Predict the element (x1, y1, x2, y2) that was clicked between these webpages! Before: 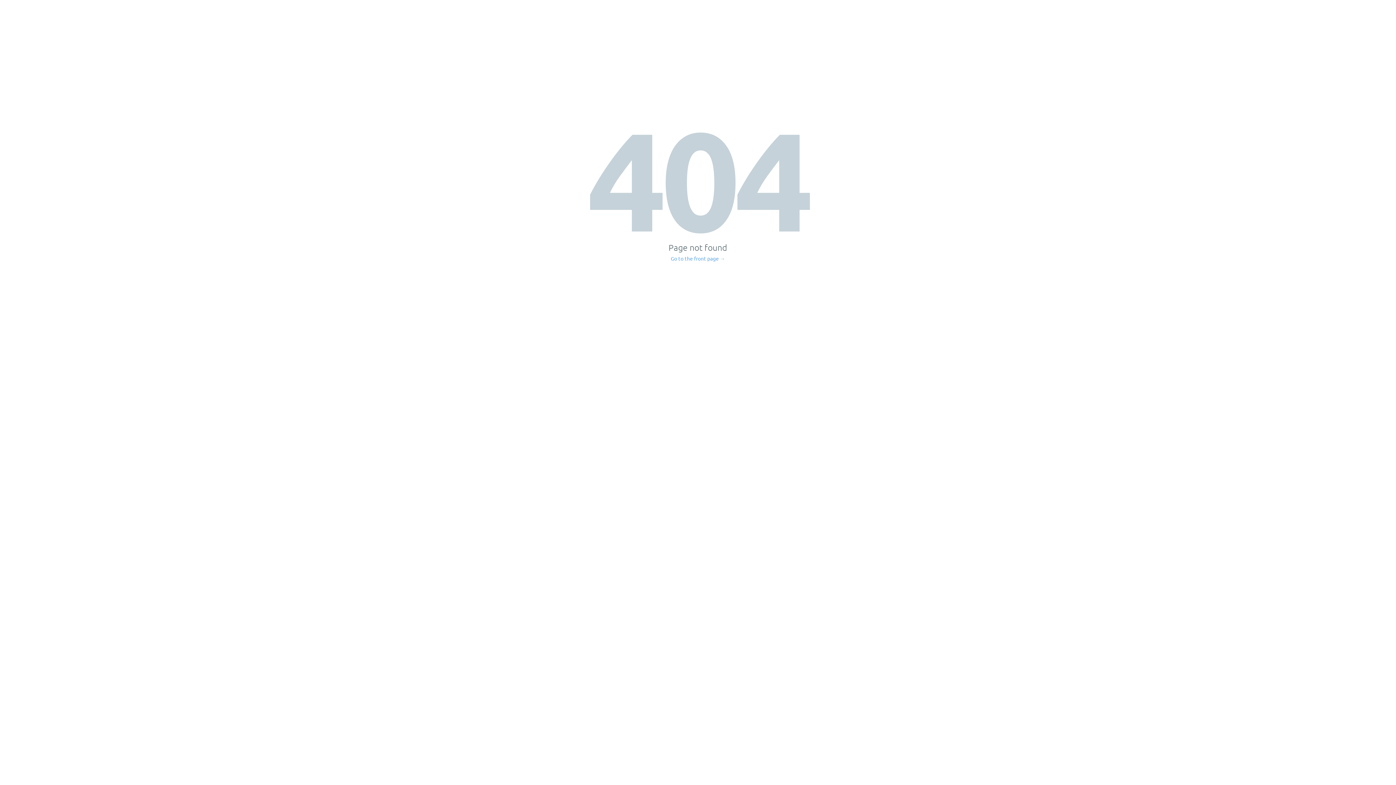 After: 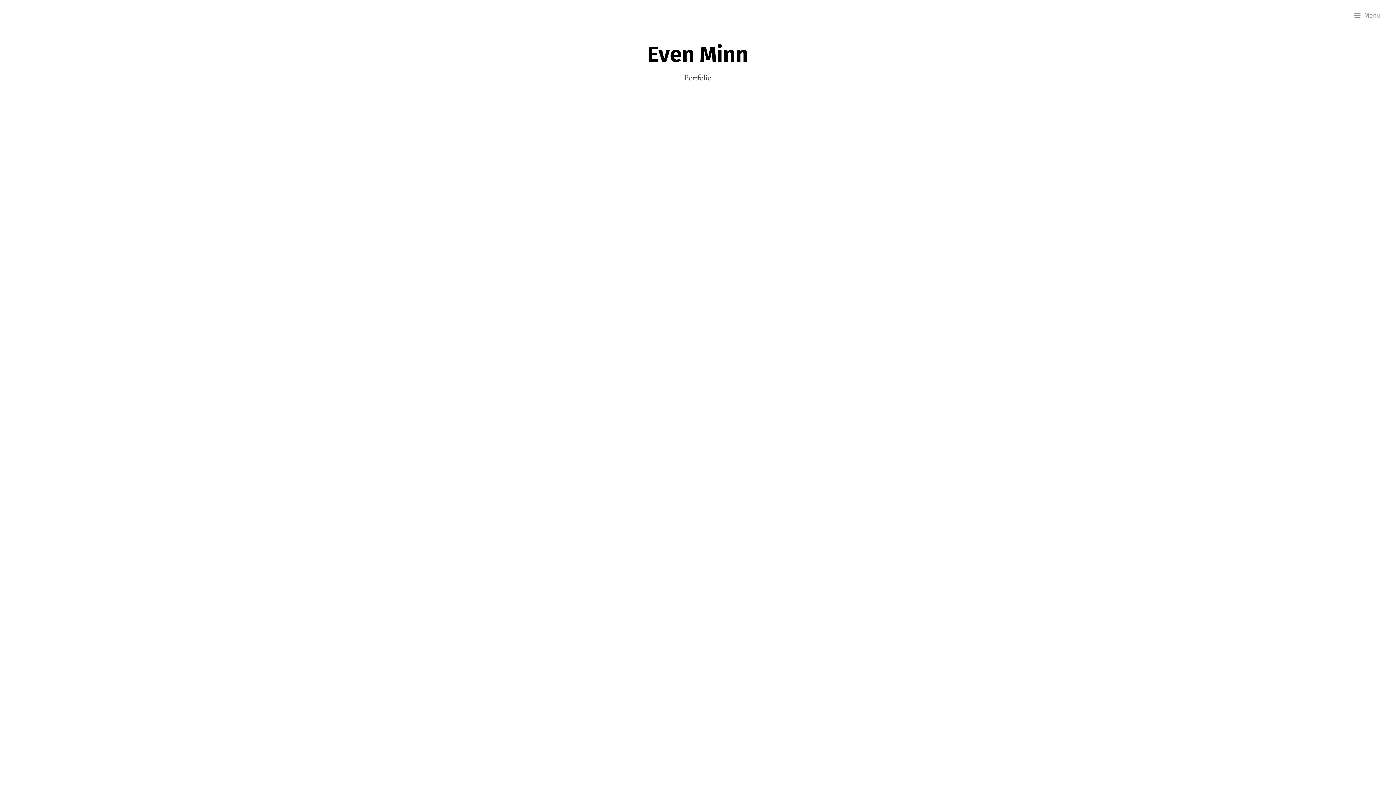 Action: bbox: (671, 256, 725, 261) label: Go to the front page →